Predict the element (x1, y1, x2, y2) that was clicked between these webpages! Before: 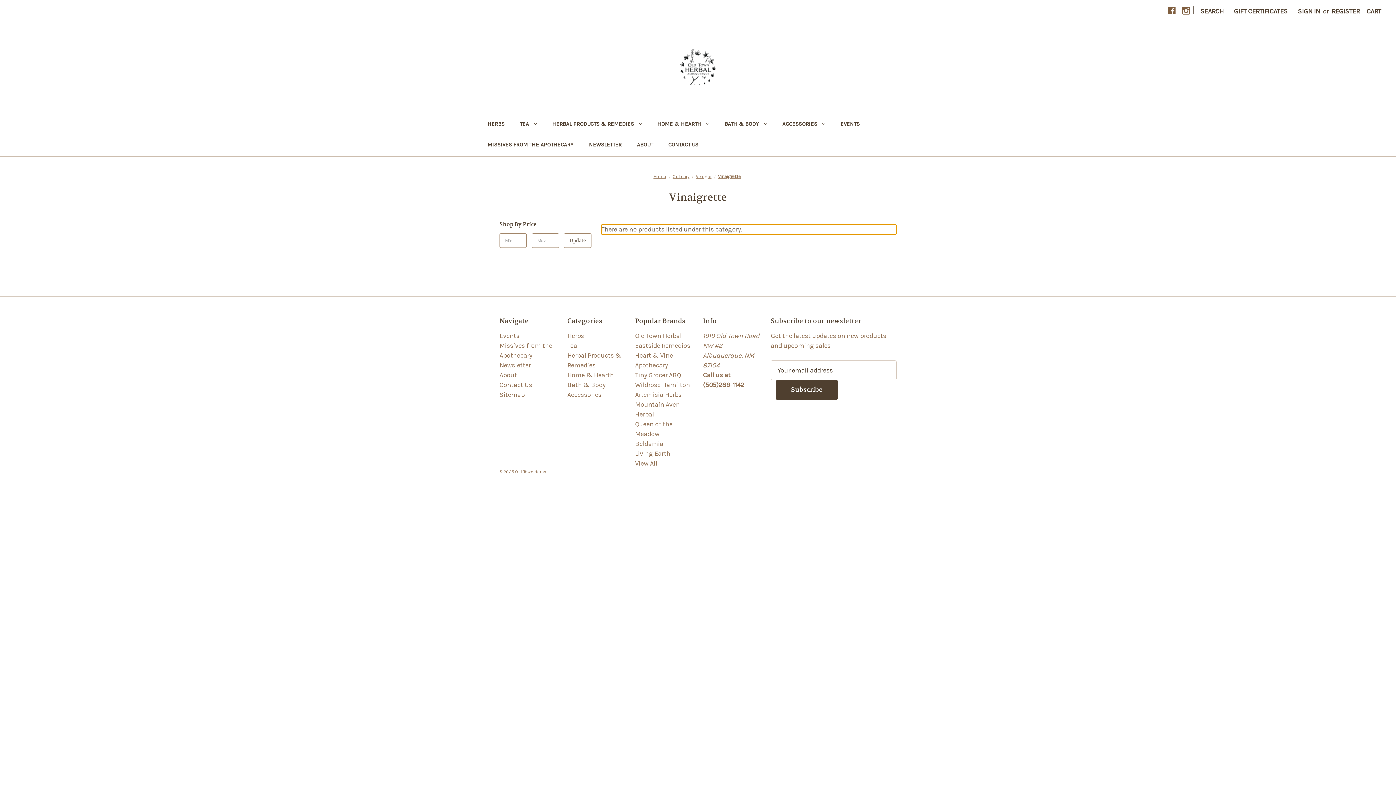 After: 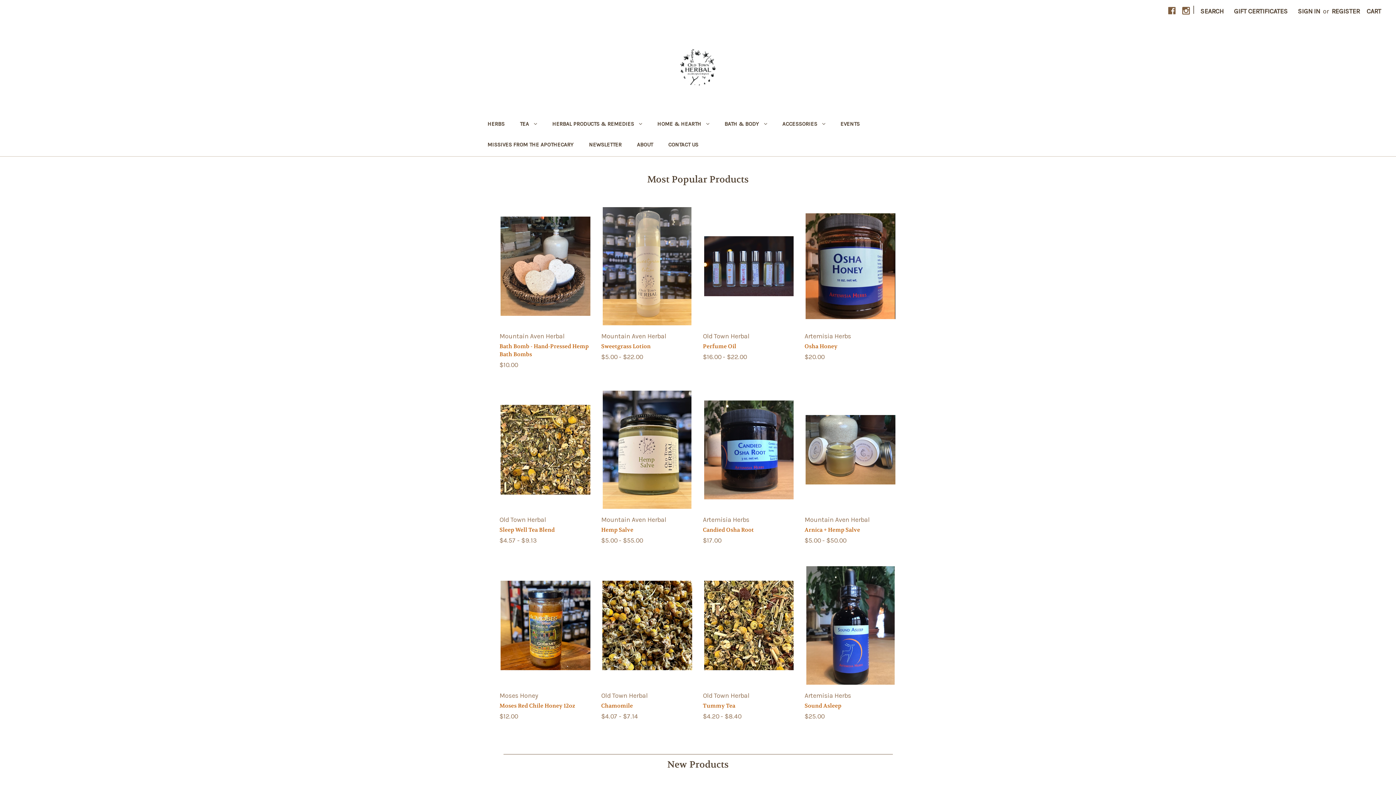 Action: bbox: (680, 49, 716, 85)